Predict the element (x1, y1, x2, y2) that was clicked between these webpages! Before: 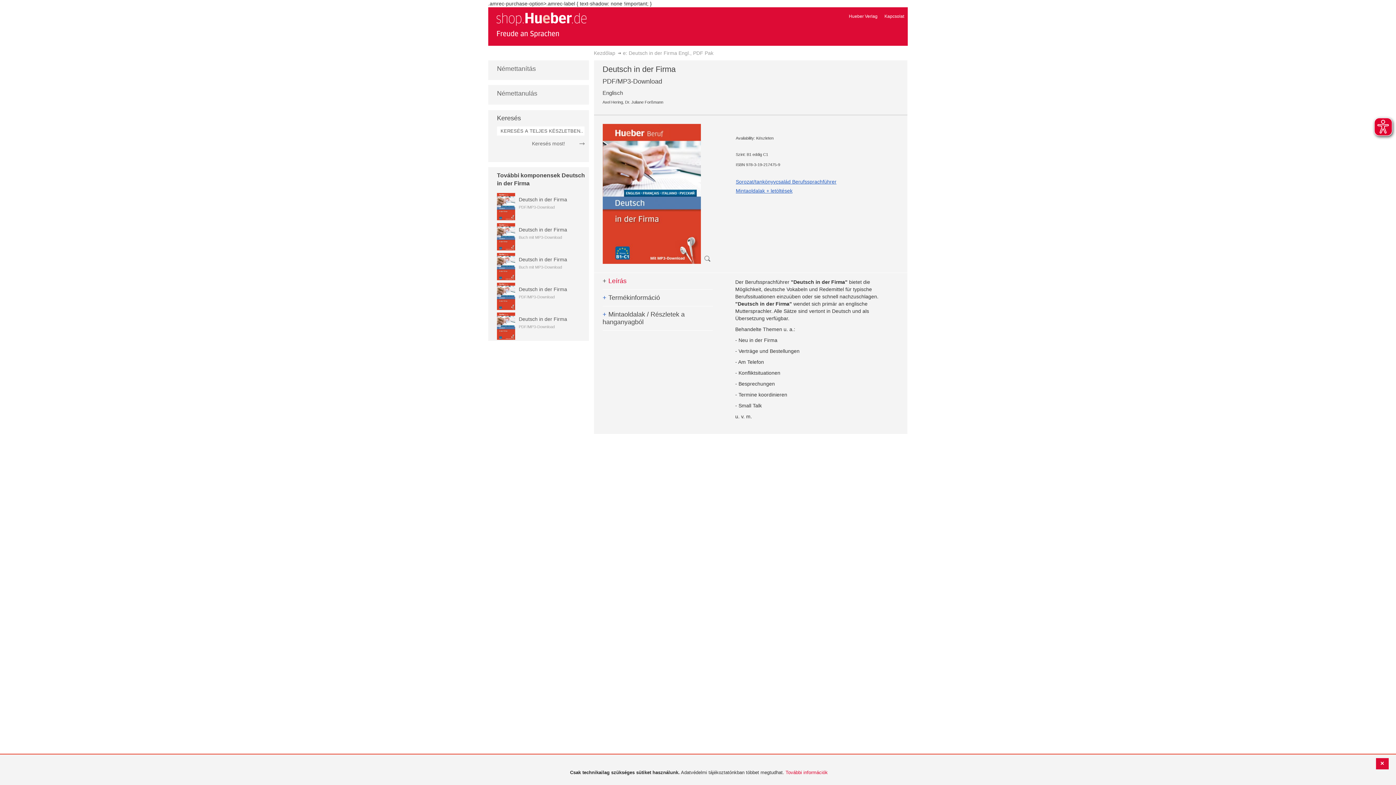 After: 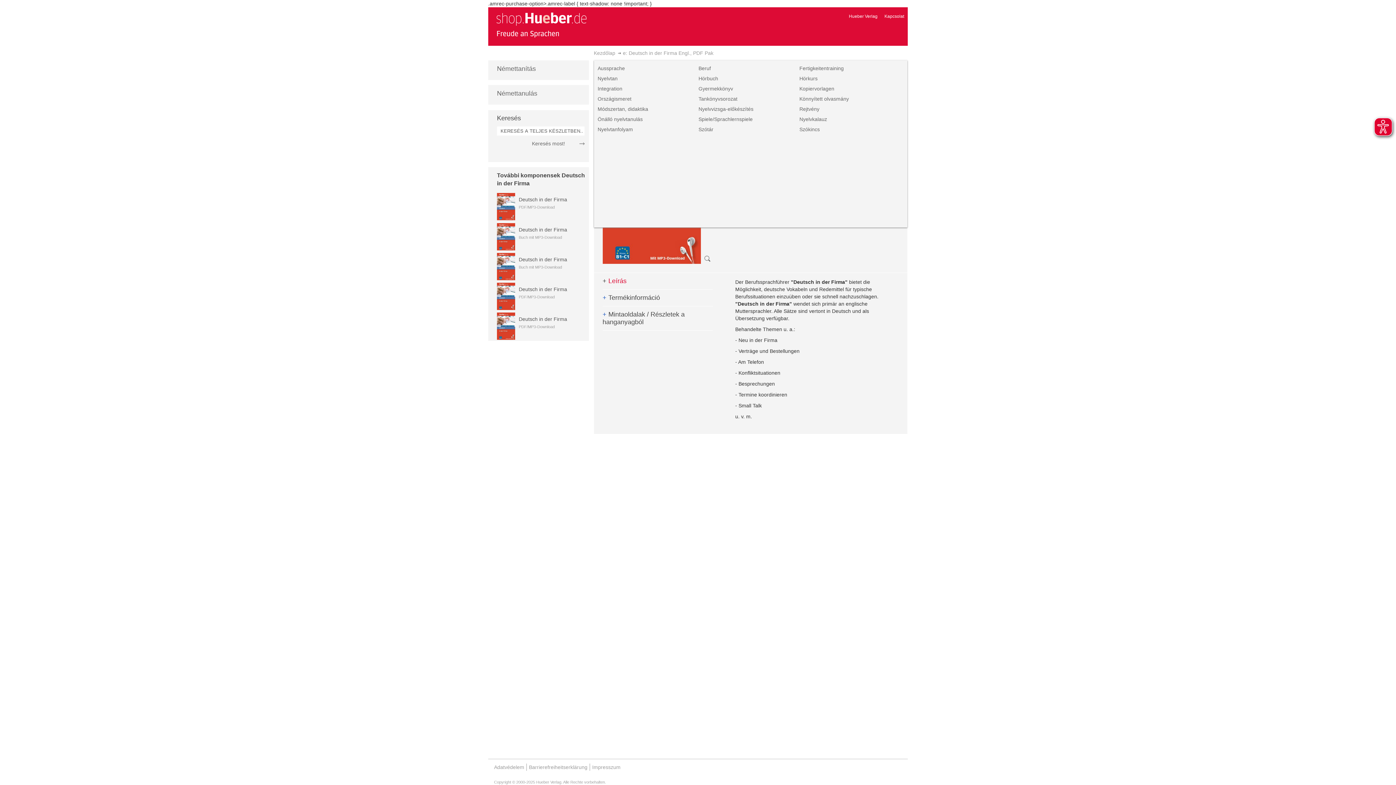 Action: label: Némettanítás bbox: (488, 64, 588, 72)